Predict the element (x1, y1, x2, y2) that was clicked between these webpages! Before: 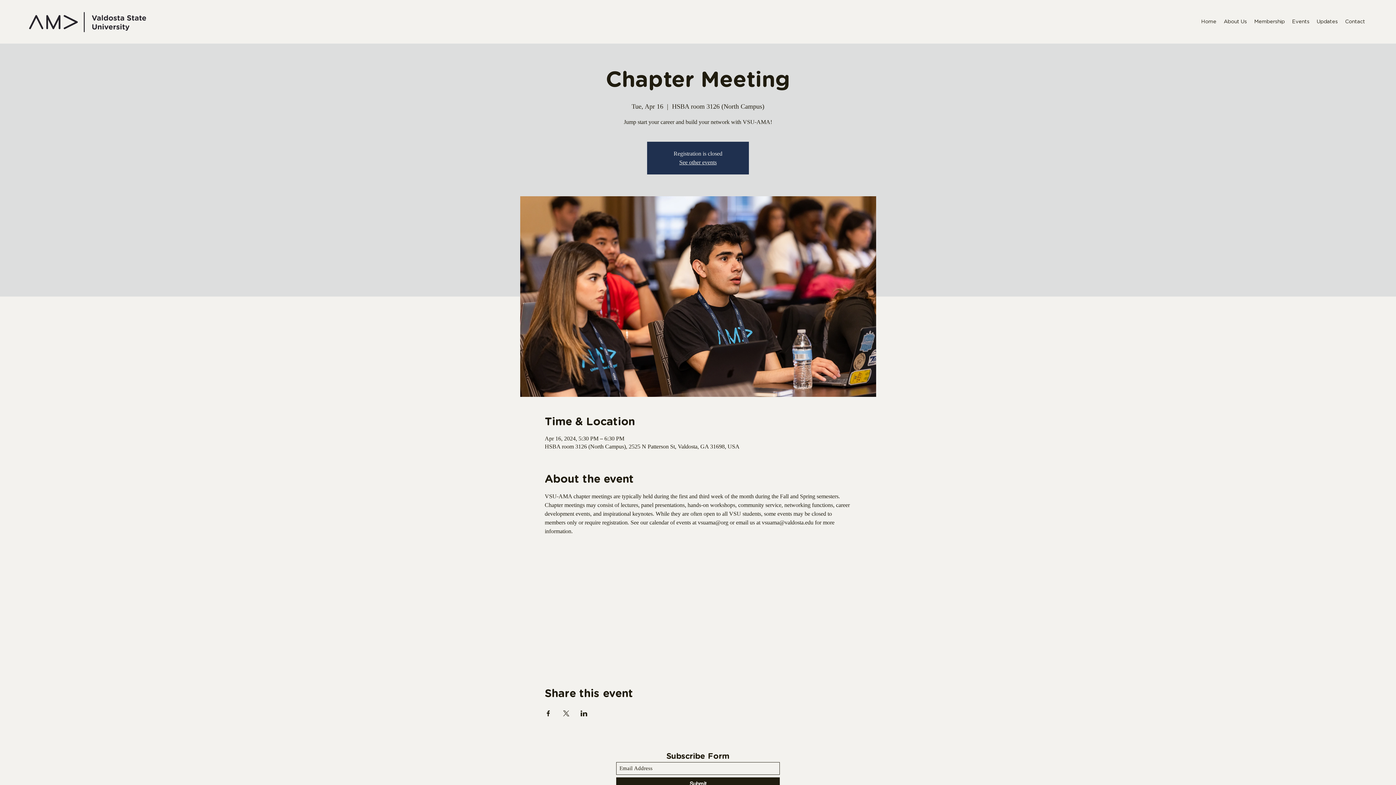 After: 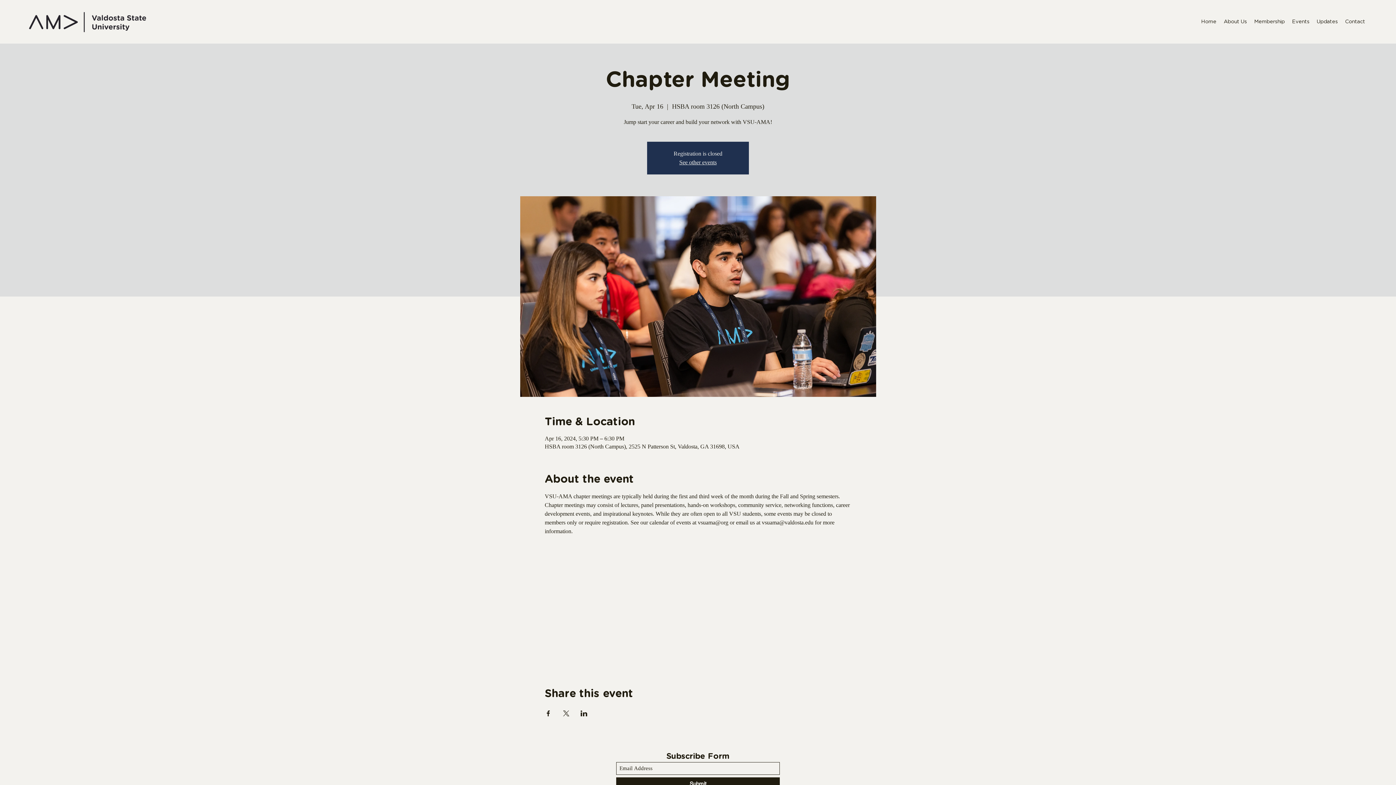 Action: bbox: (544, 710, 551, 716) label: Share event on Facebook